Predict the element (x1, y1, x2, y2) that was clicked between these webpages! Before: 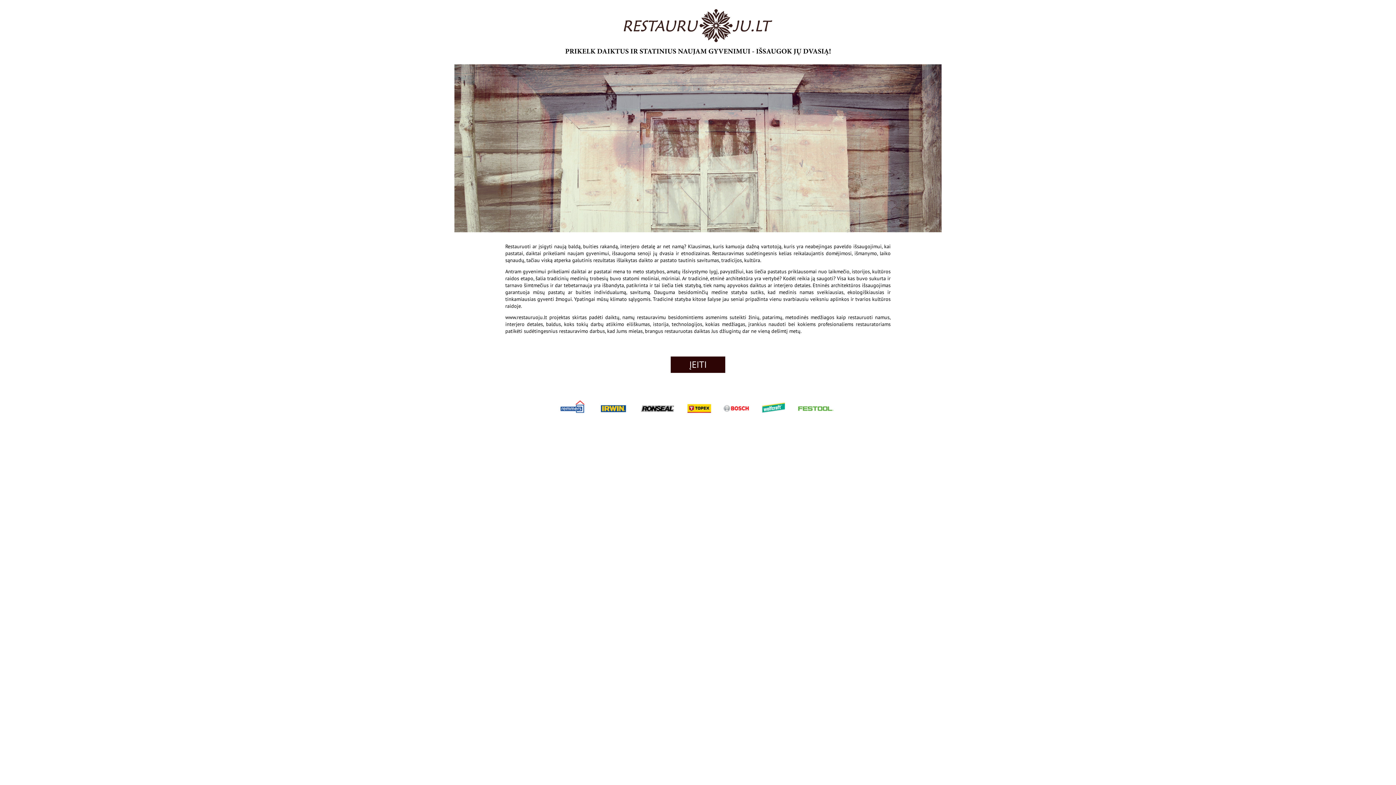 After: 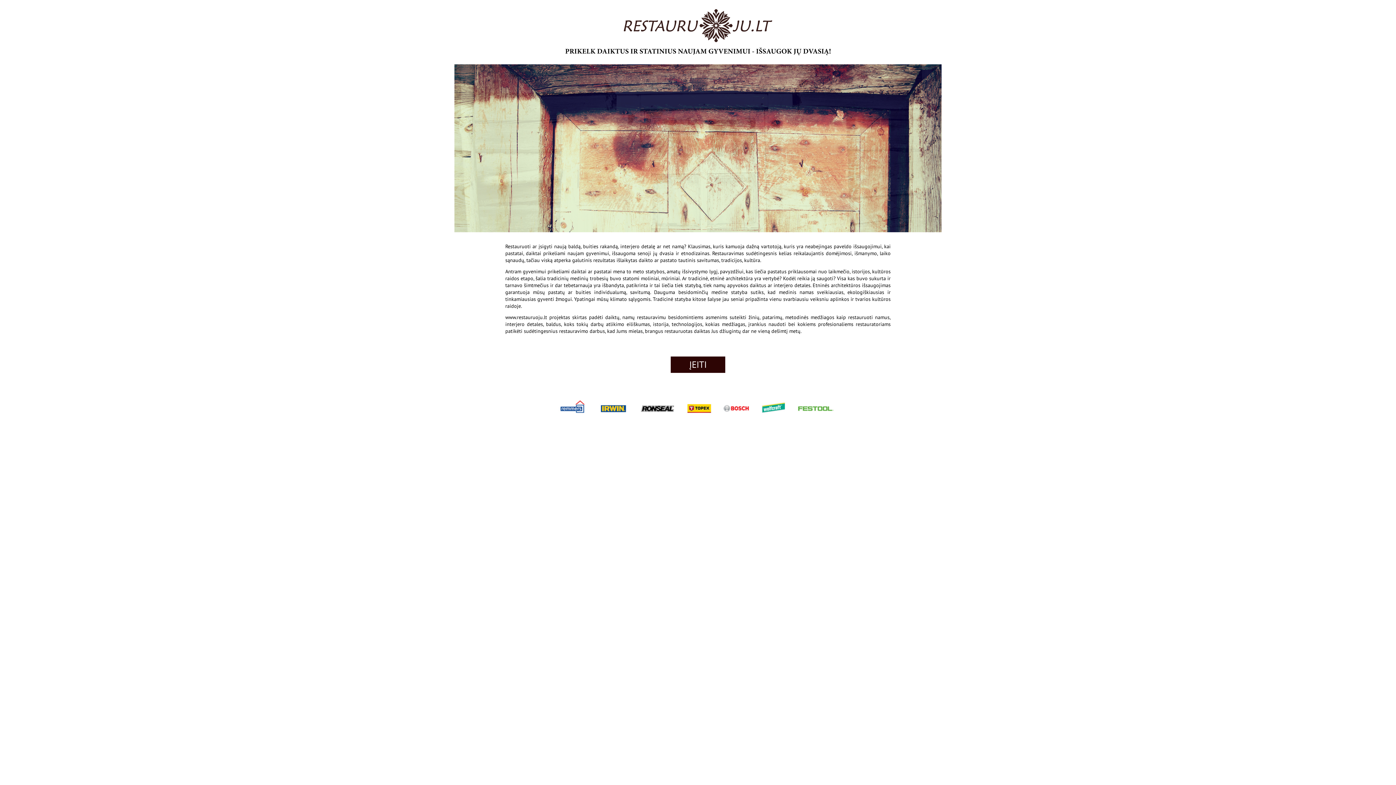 Action: bbox: (624, 3, 772, 43)